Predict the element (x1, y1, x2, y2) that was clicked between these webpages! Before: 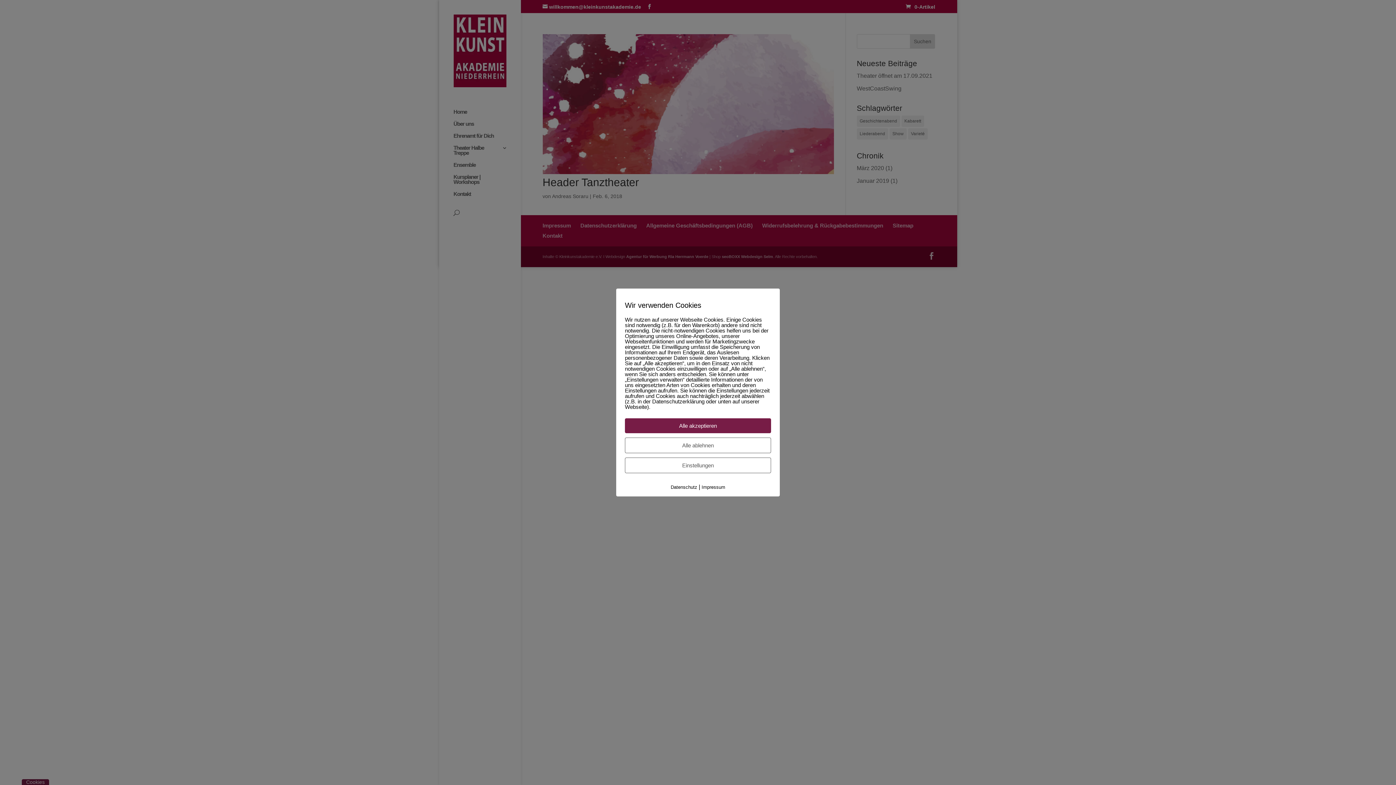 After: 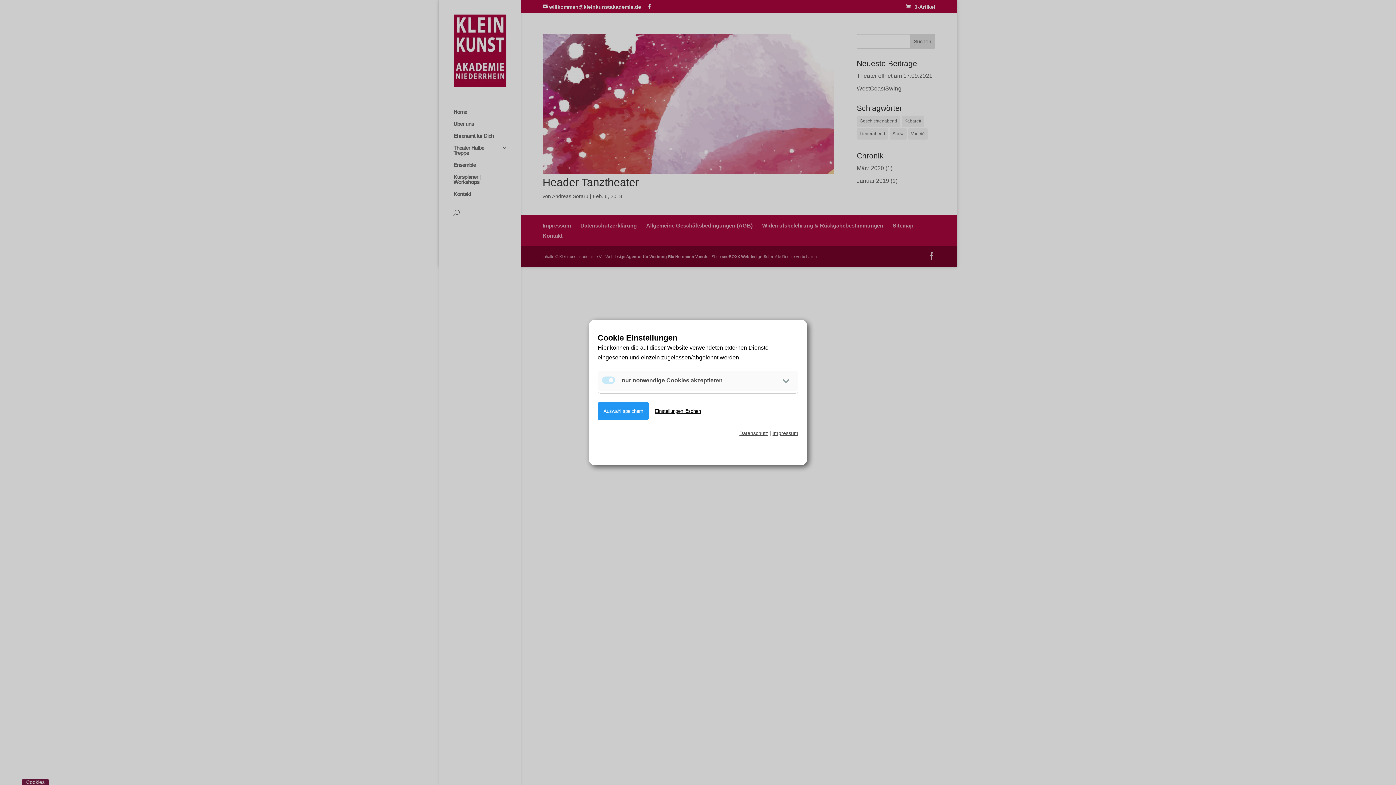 Action: label: Einstellungen bbox: (625, 457, 771, 473)